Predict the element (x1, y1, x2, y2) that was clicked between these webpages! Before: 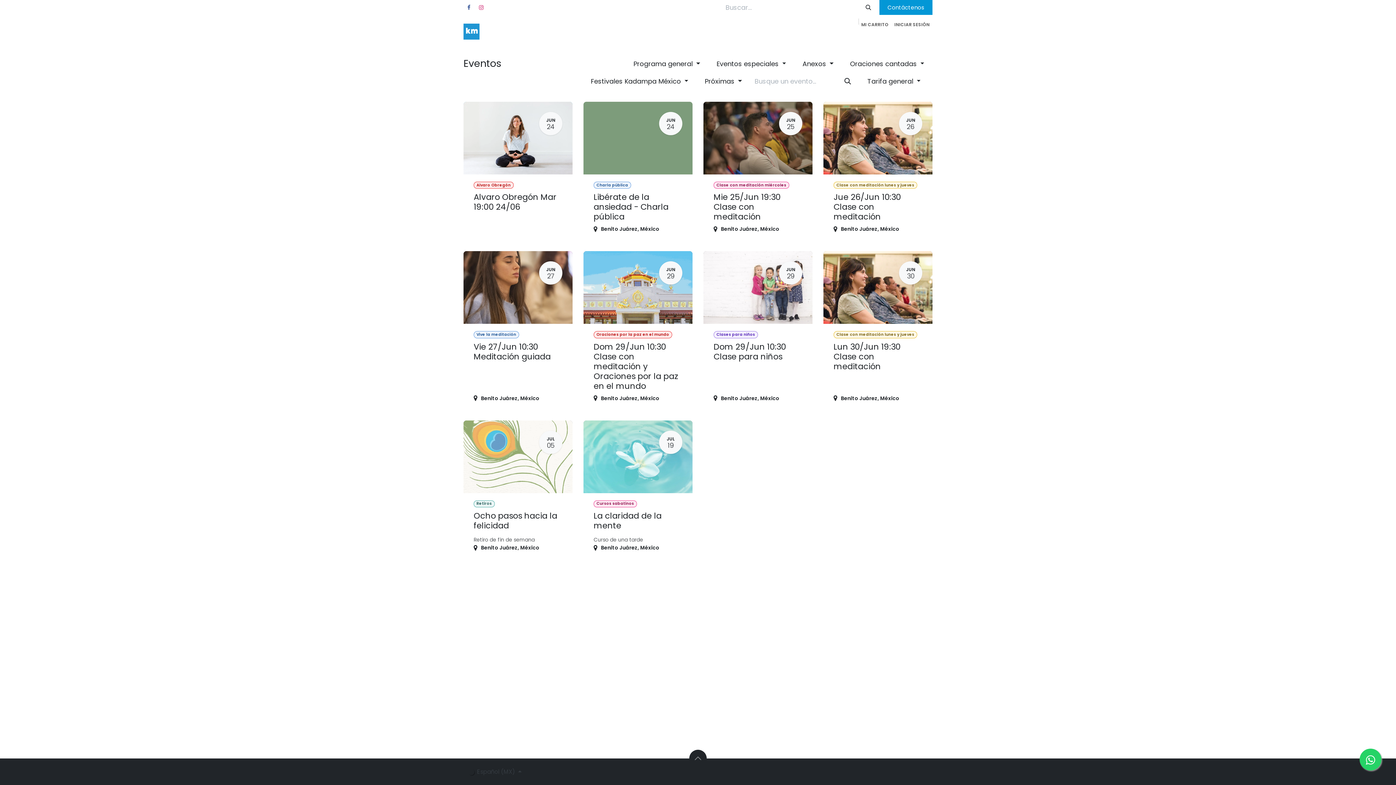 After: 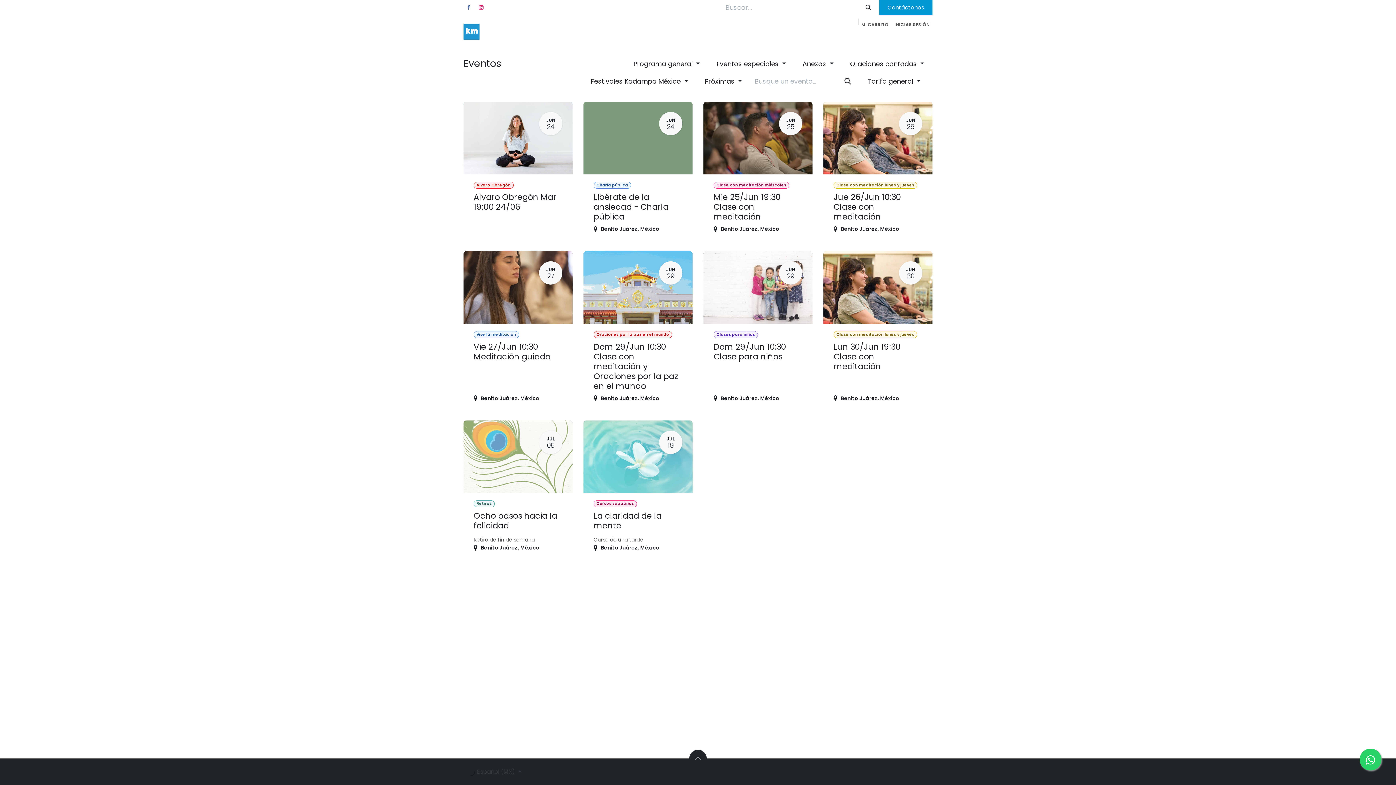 Action: label: Próximas  bbox: (696, 73, 750, 89)